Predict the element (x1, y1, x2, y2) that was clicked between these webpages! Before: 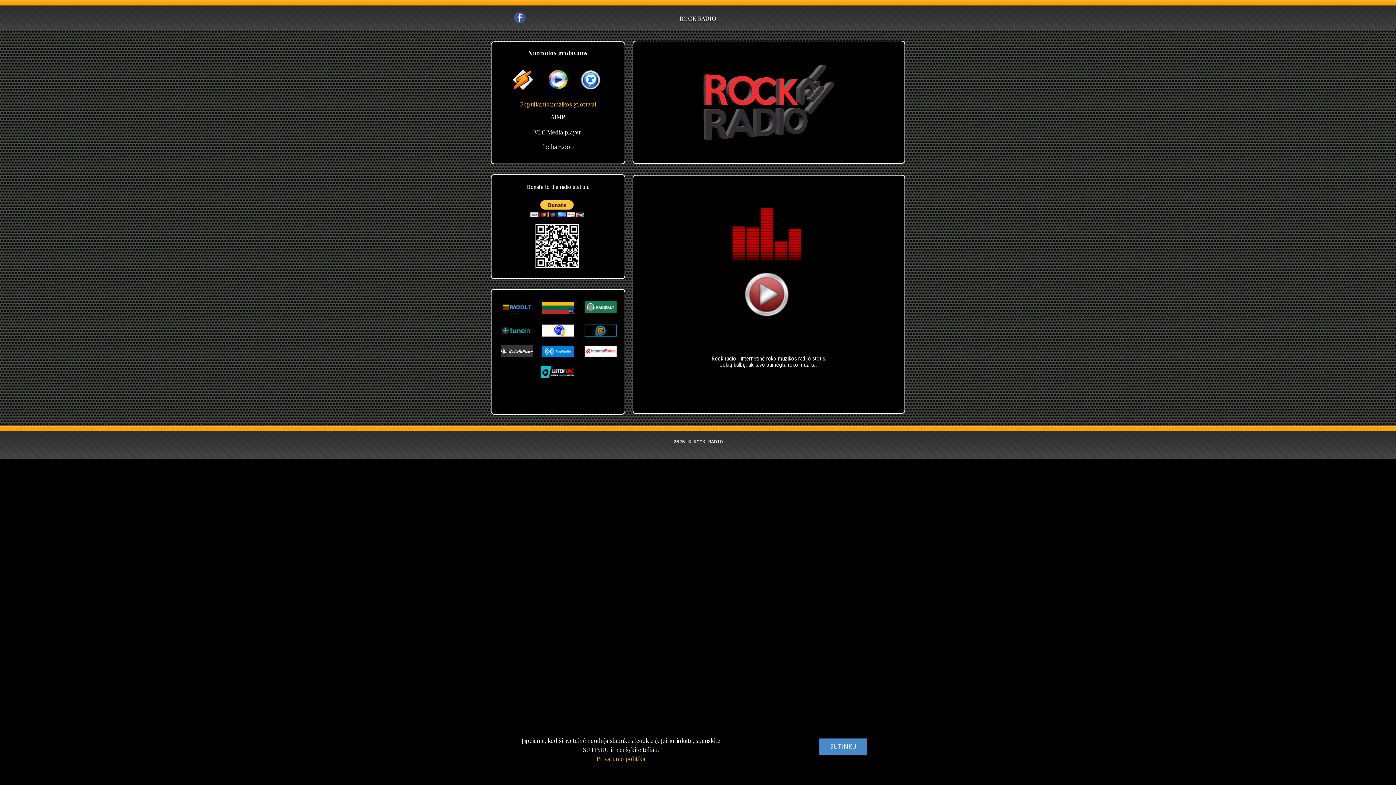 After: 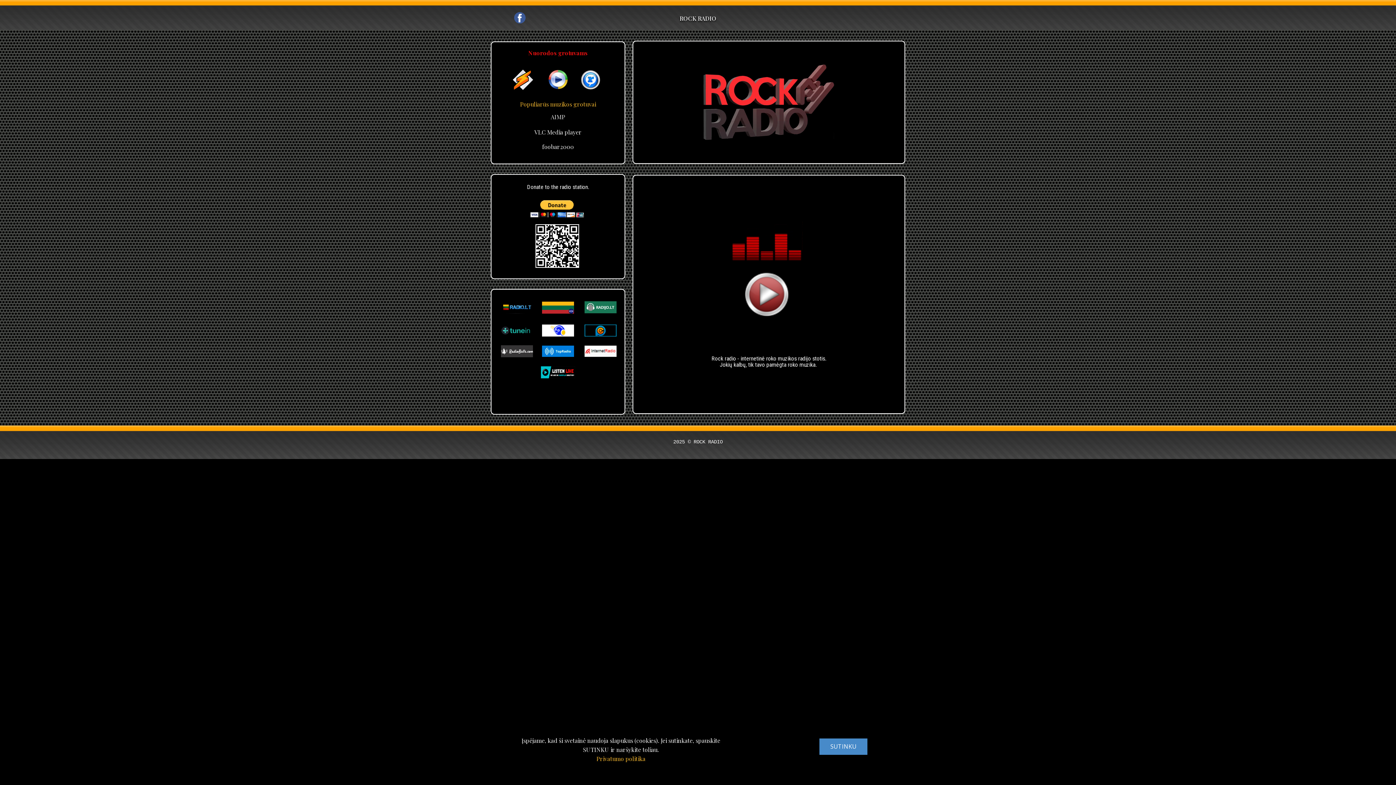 Action: label: AIMP
 bbox: (550, 113, 565, 120)